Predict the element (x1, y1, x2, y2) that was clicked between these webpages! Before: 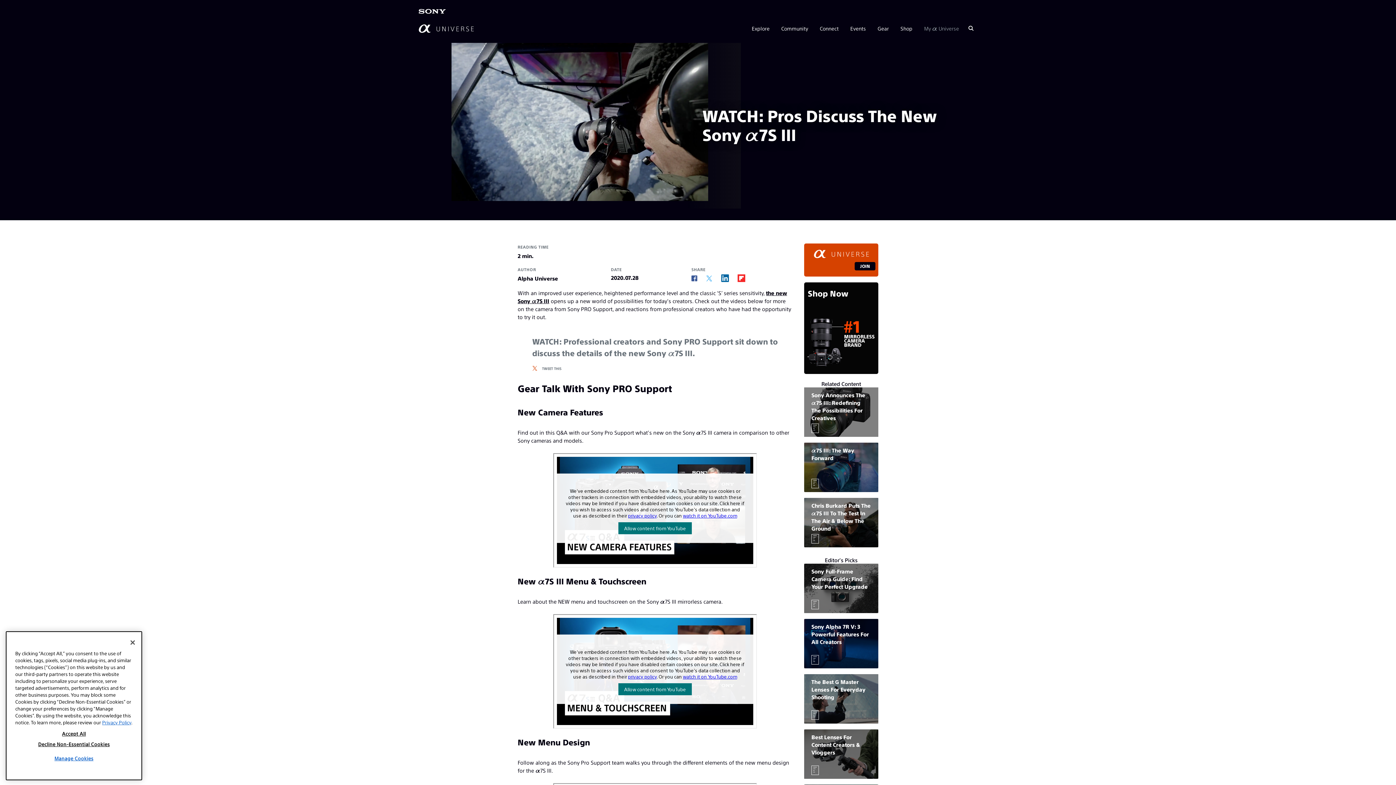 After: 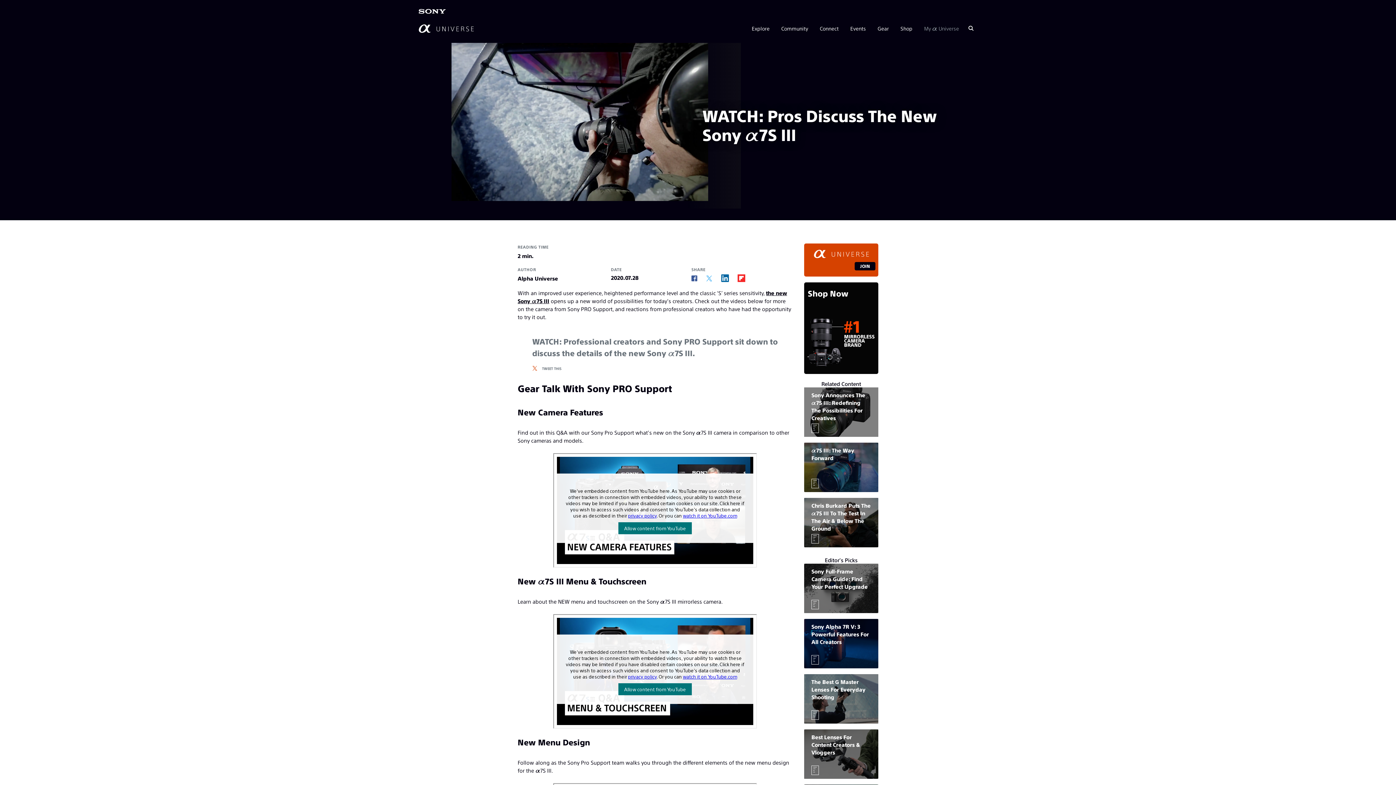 Action: bbox: (804, 619, 878, 668) label: Sony Alpha 7R V: 3 Powerful Features For All Creators